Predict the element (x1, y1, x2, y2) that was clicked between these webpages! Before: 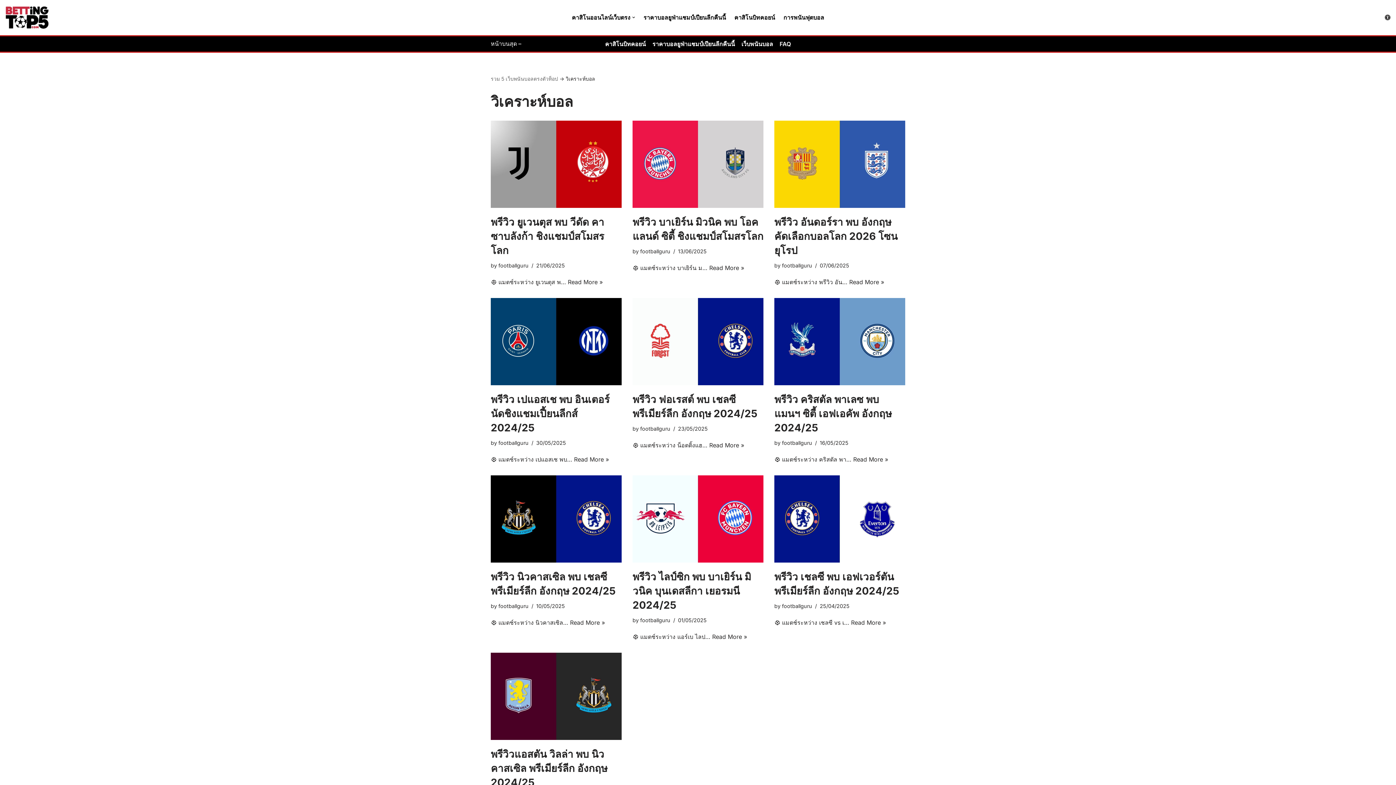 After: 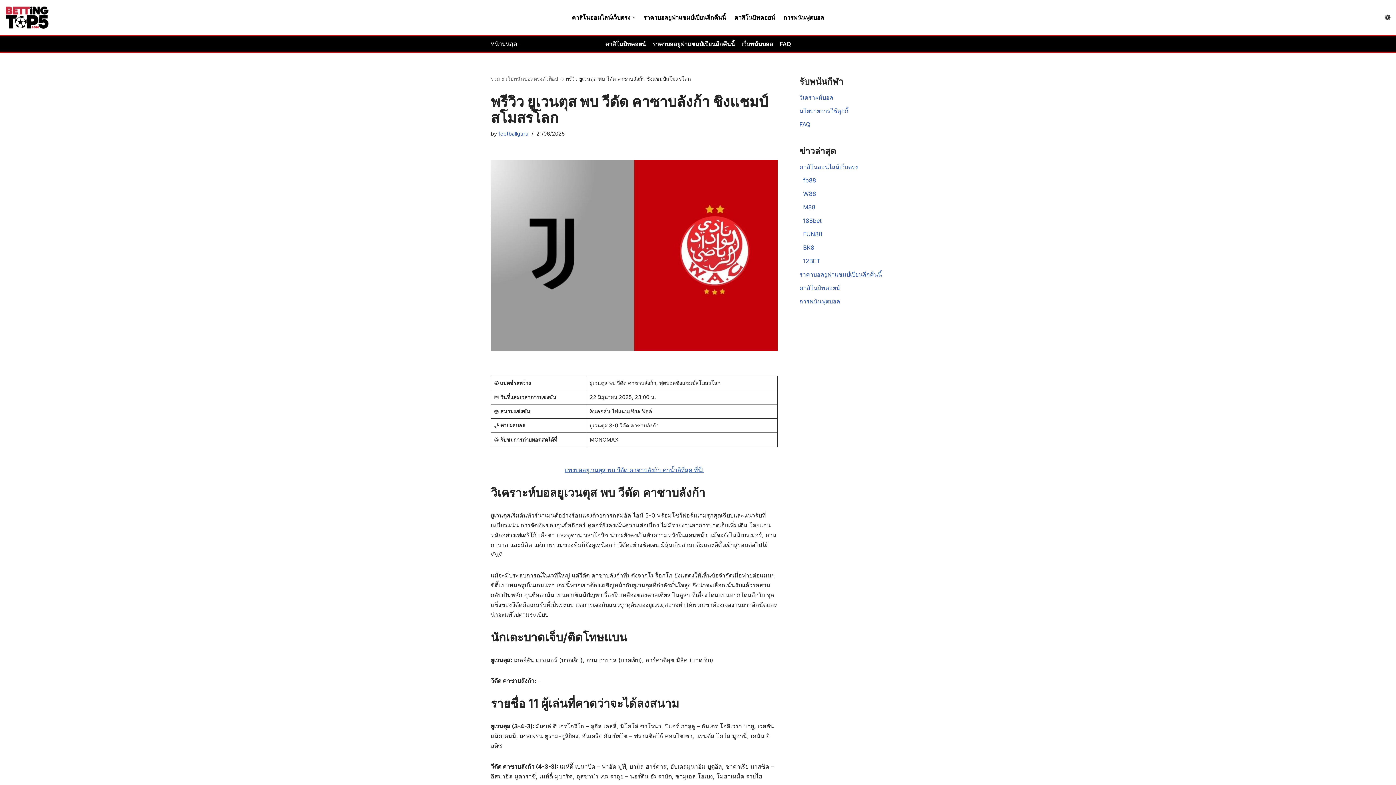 Action: label: พรีวิว ยูเวนตุส พบ วีดัด คาซาบลังก้า ชิงแชมป์สโมสรโลก bbox: (490, 215, 604, 256)